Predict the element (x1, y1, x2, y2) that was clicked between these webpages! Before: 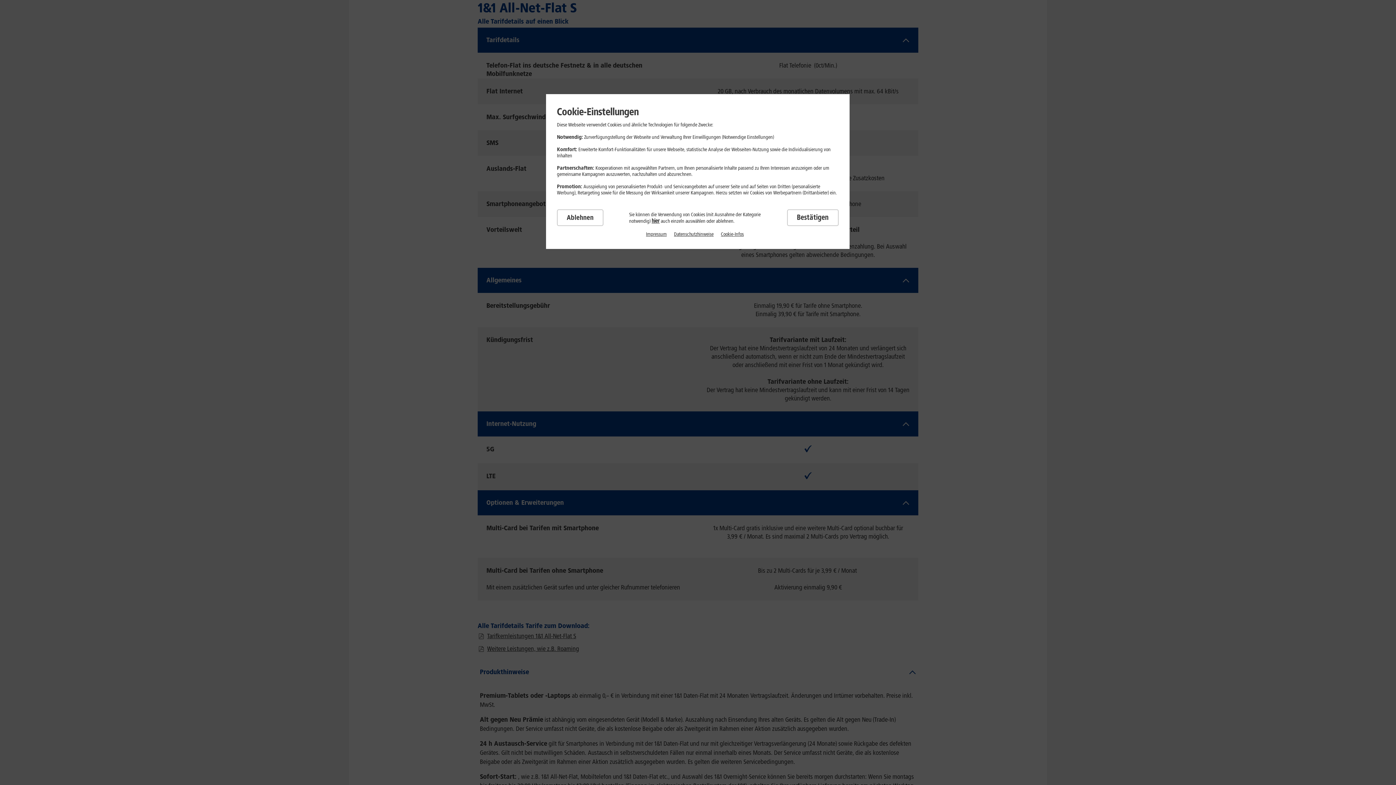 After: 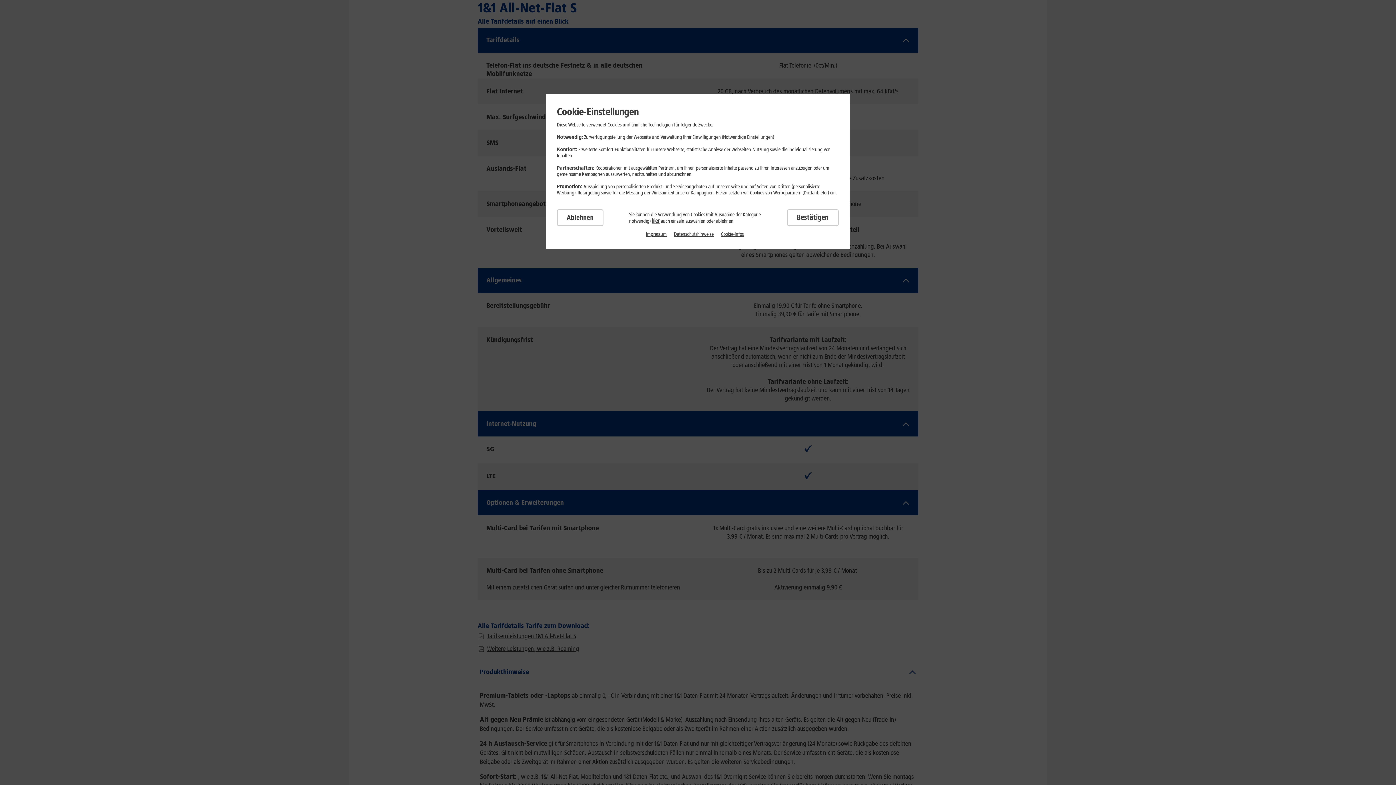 Action: bbox: (721, 231, 743, 237) label: Cookie-Infos